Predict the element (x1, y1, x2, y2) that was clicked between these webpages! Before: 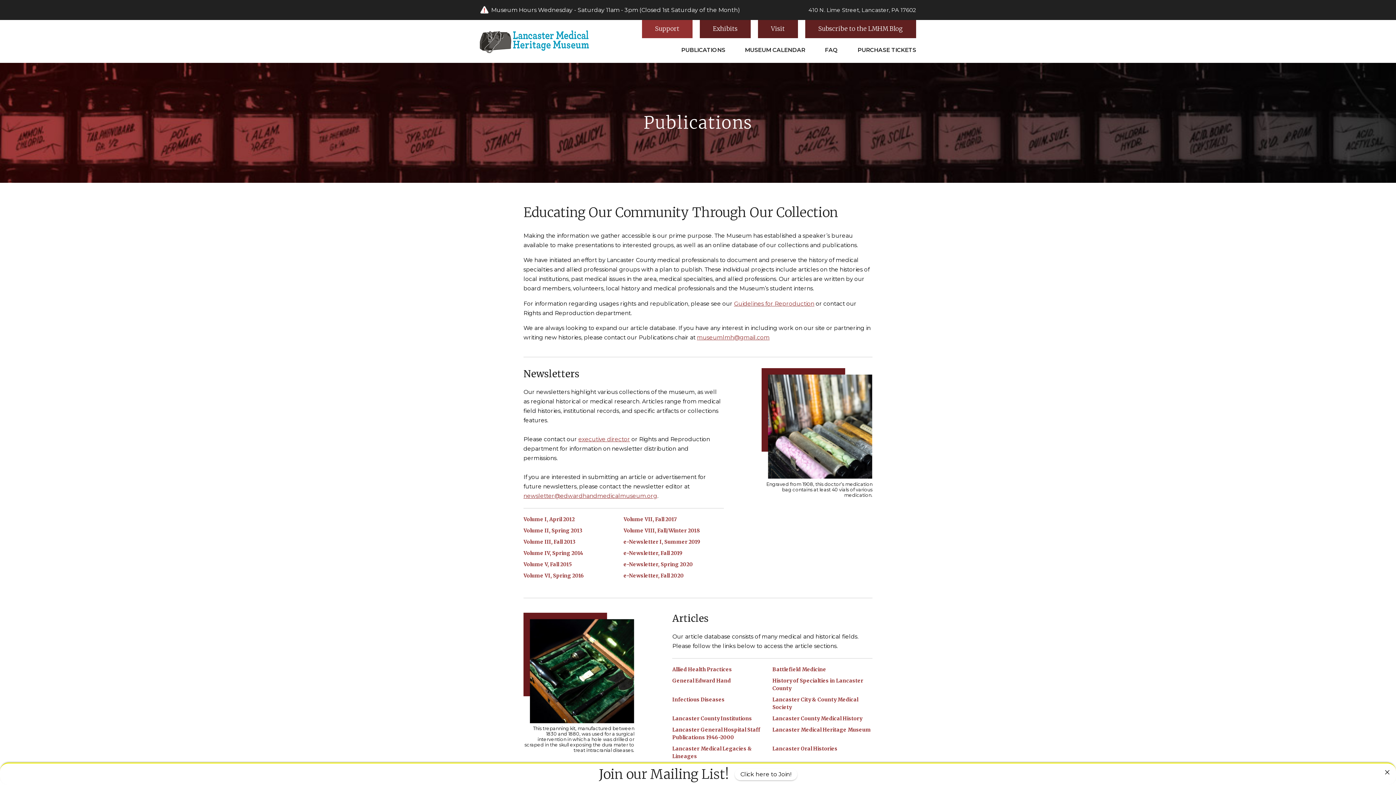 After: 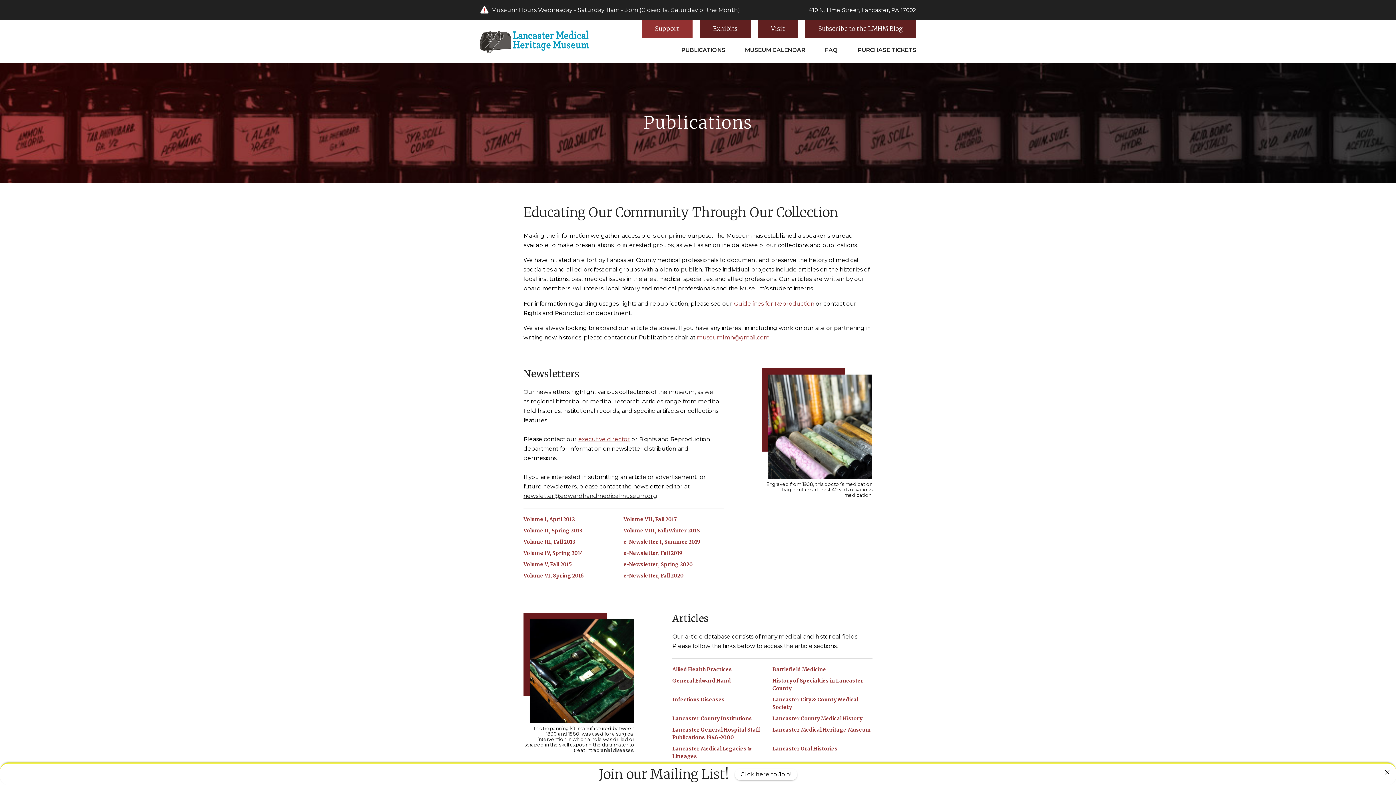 Action: label: newsletter@edwardhandmedicalmuseum.org bbox: (523, 492, 657, 499)